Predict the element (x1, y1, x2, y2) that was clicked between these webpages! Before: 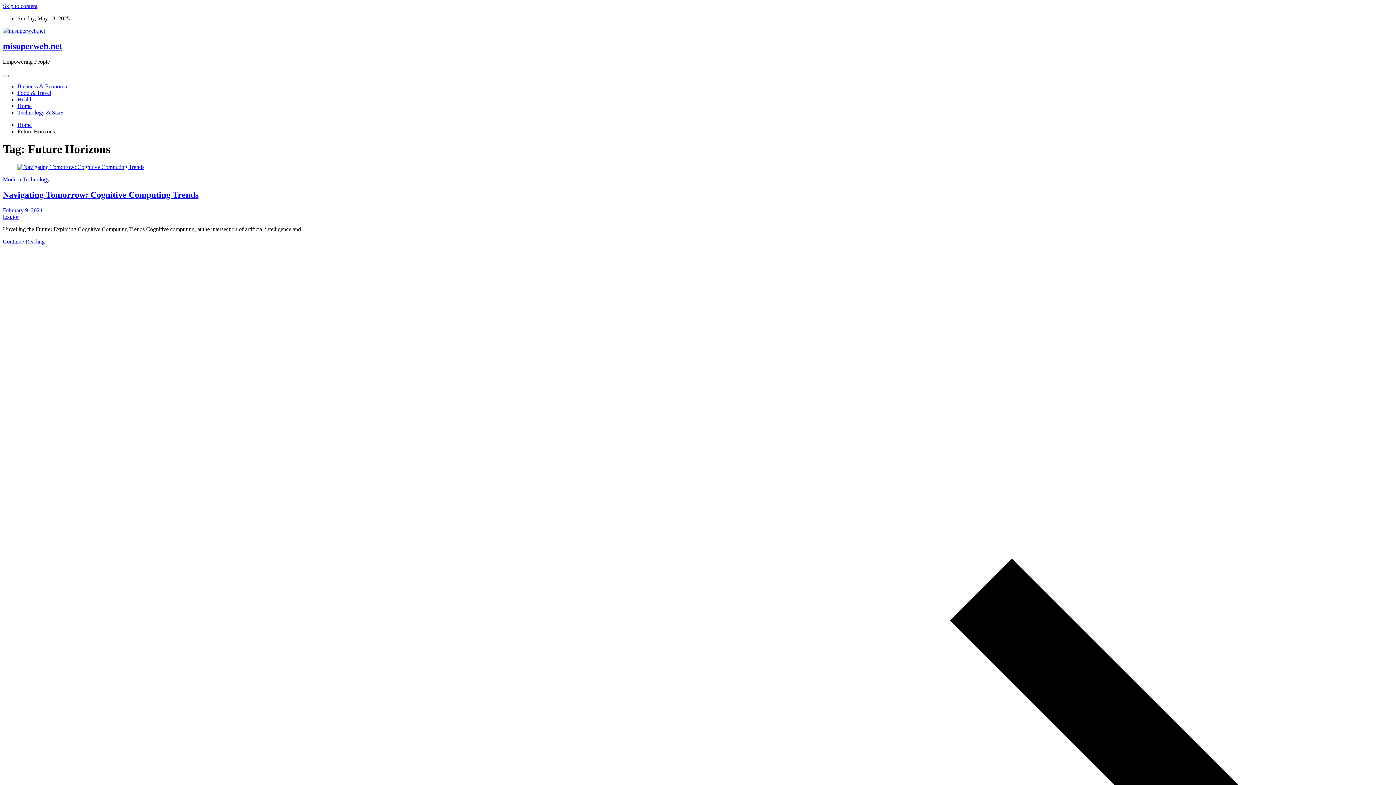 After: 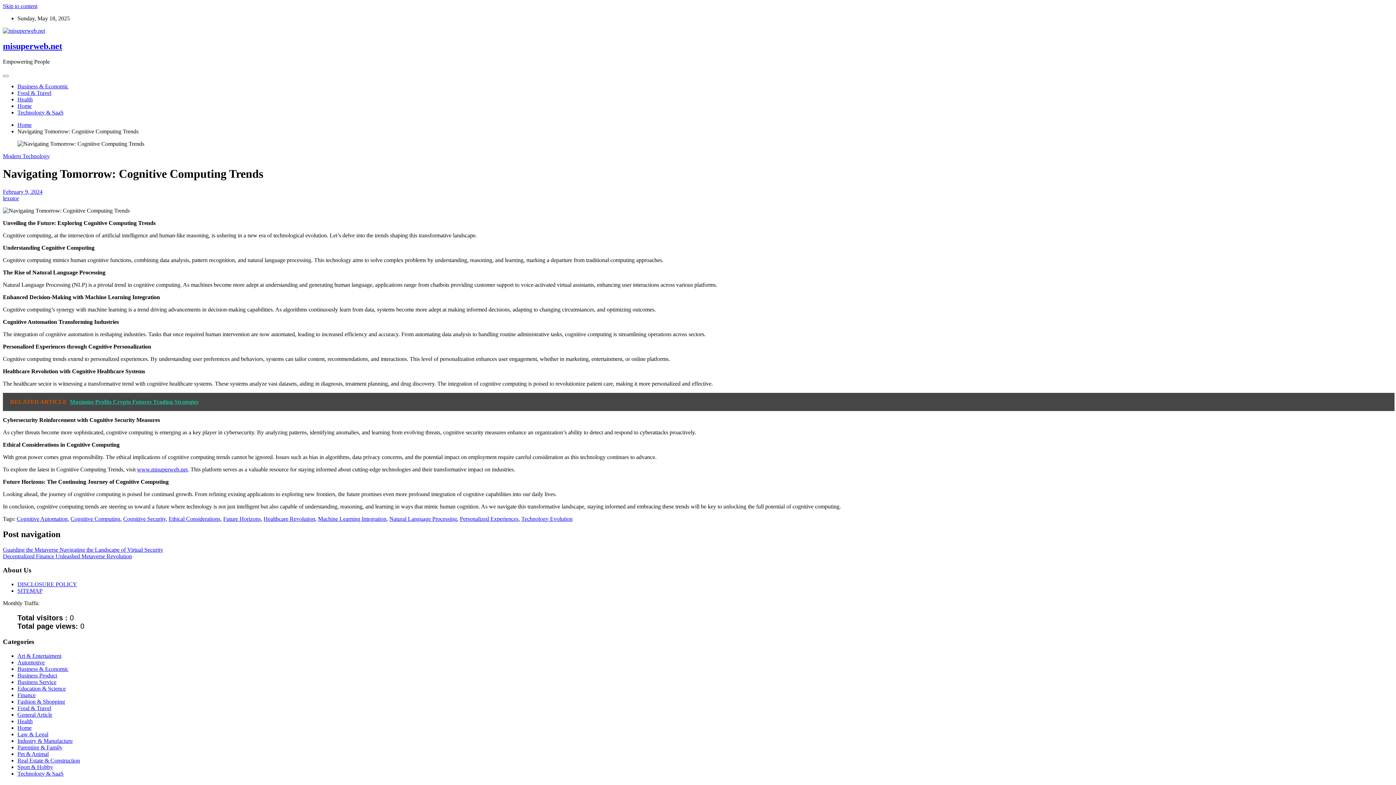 Action: label: February 9, 2024 bbox: (2, 207, 42, 213)